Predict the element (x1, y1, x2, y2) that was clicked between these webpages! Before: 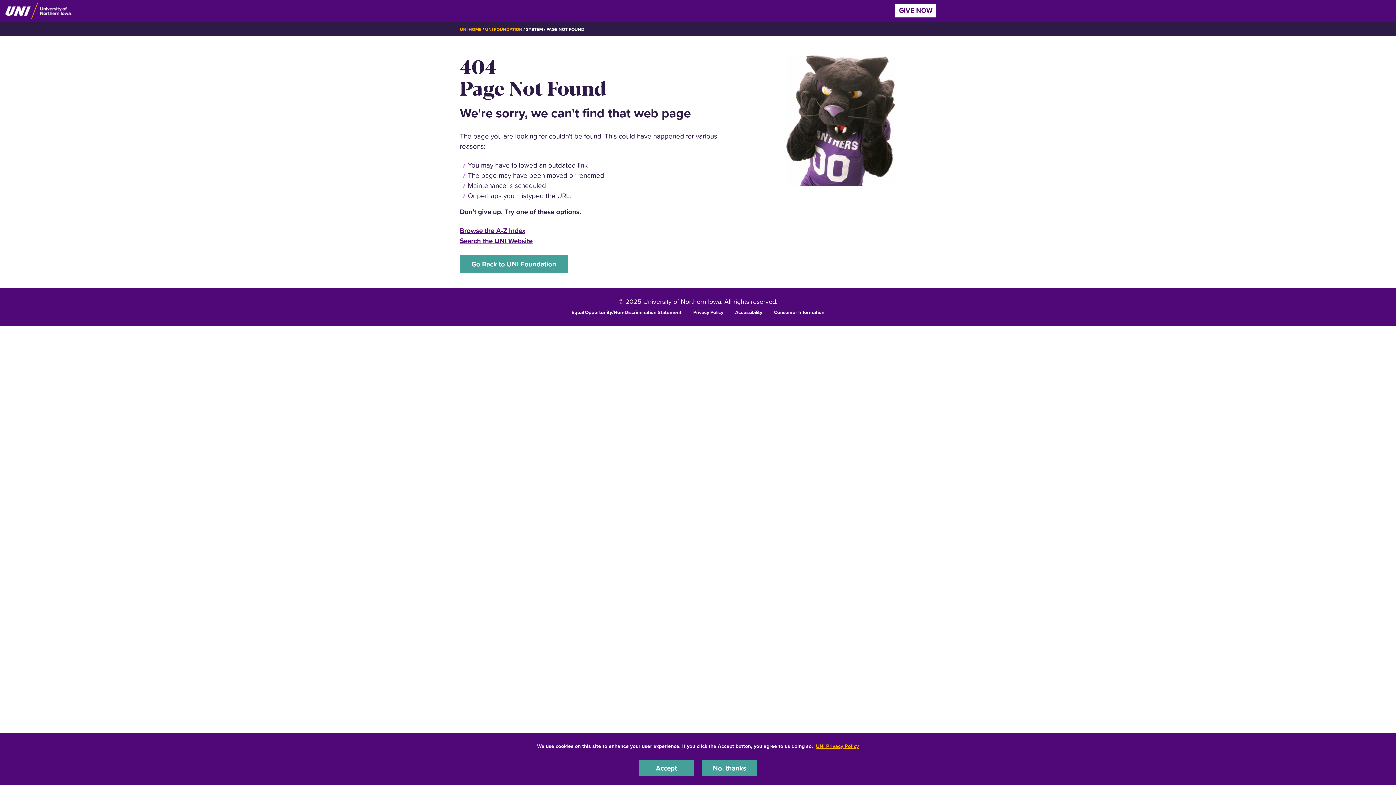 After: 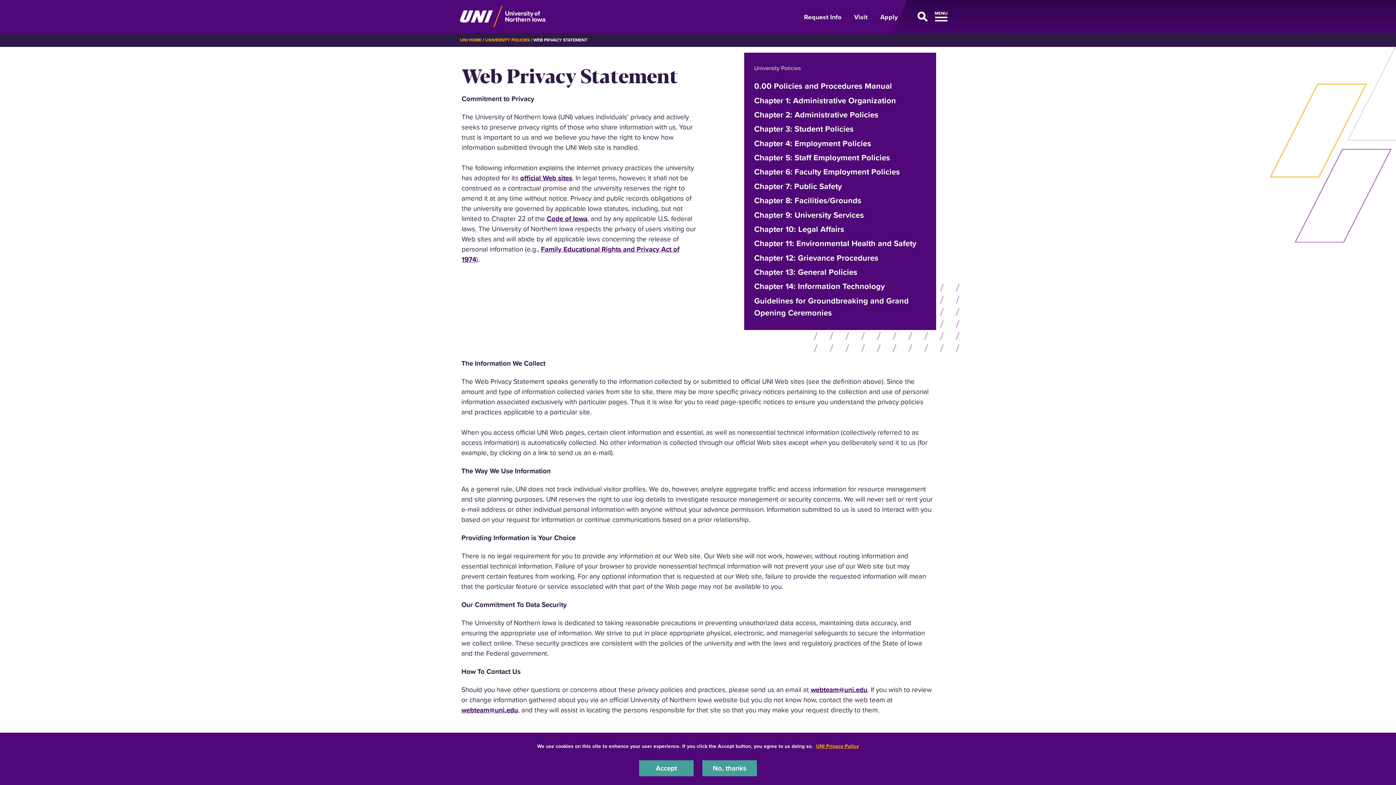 Action: bbox: (816, 742, 859, 750) label: UNI Privacy Policy